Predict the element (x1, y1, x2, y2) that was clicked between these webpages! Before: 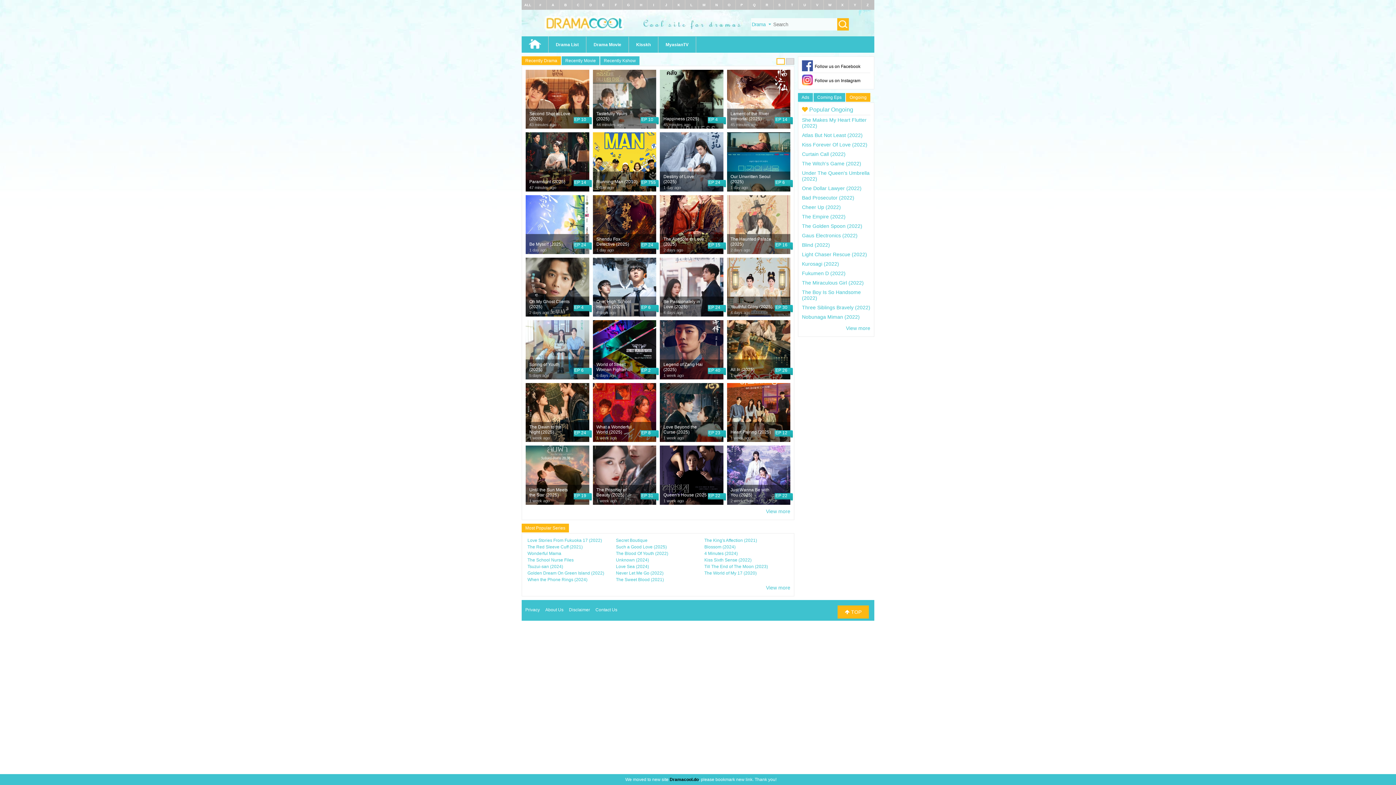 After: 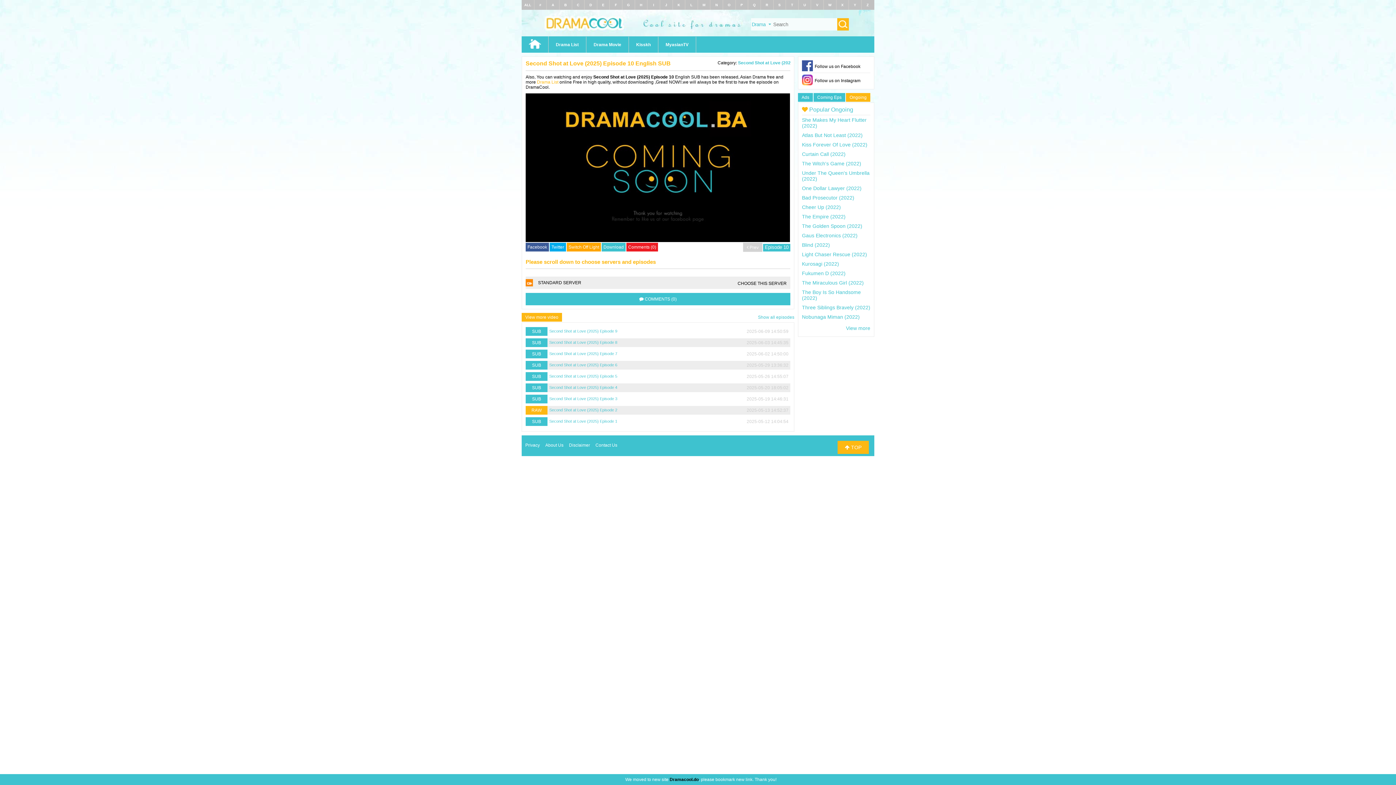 Action: bbox: (525, 69, 589, 128) label: Second Shot at Love (2025)
43 minutes ago
EP 10